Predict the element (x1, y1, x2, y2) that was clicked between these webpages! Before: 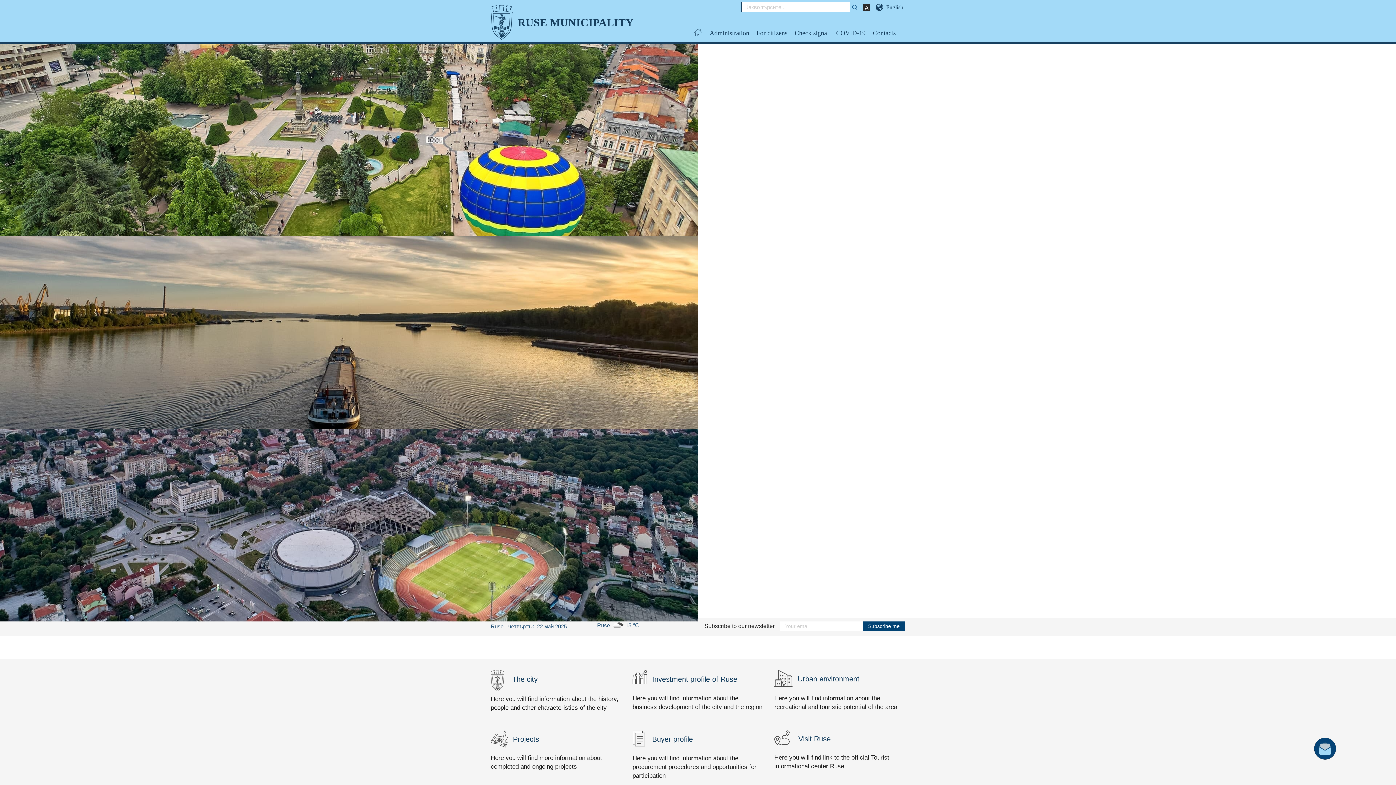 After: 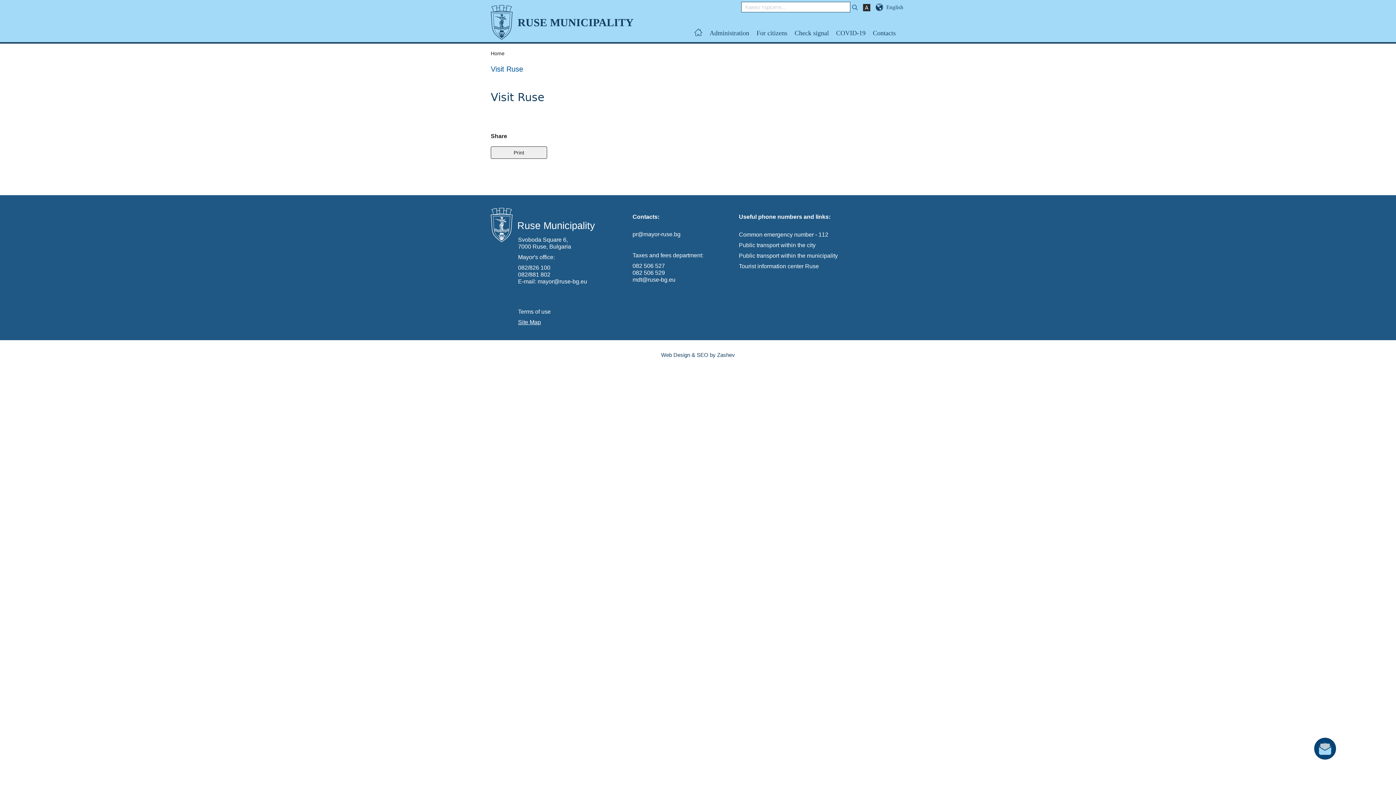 Action: label:  Visit Ruse

Here you will find link to the official Tourist informational center Ruse bbox: (774, 737, 905, 771)